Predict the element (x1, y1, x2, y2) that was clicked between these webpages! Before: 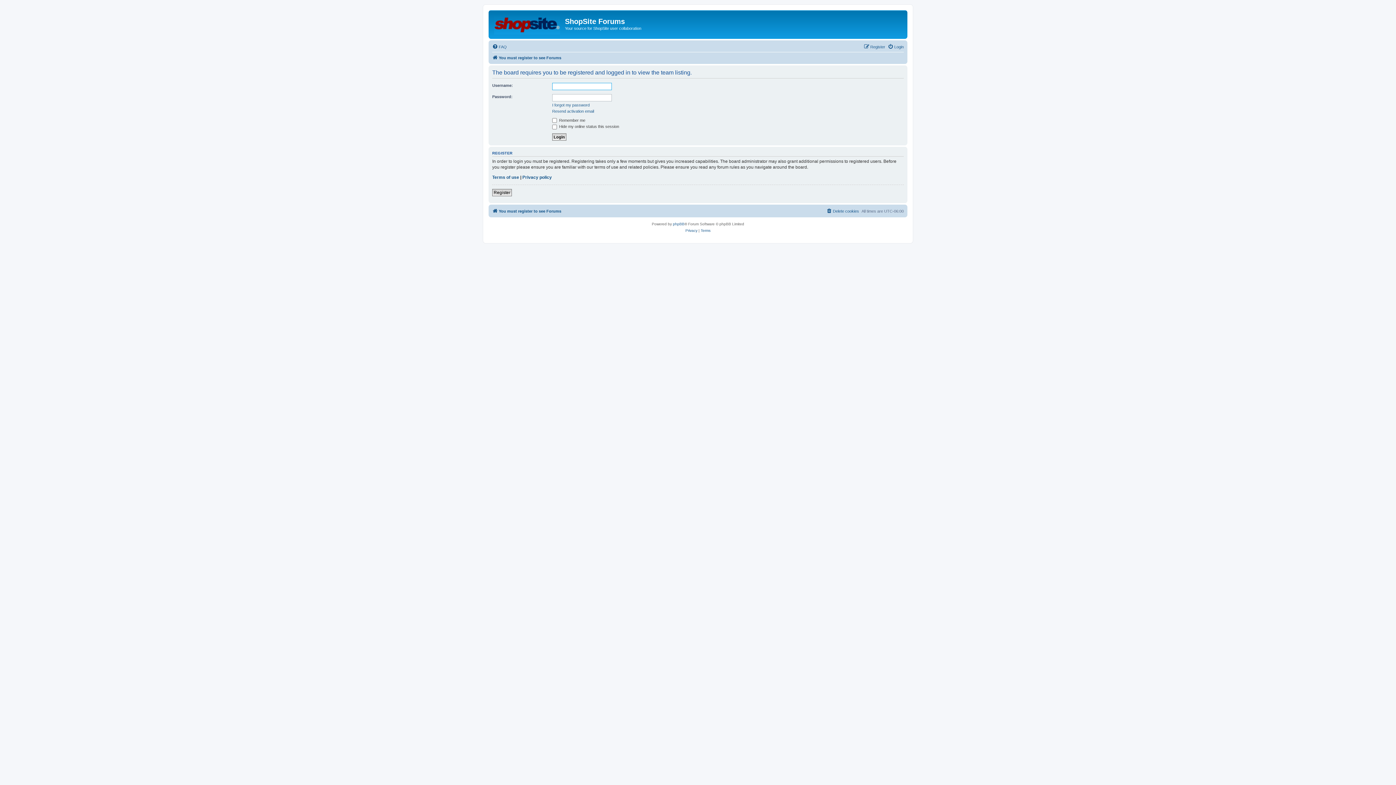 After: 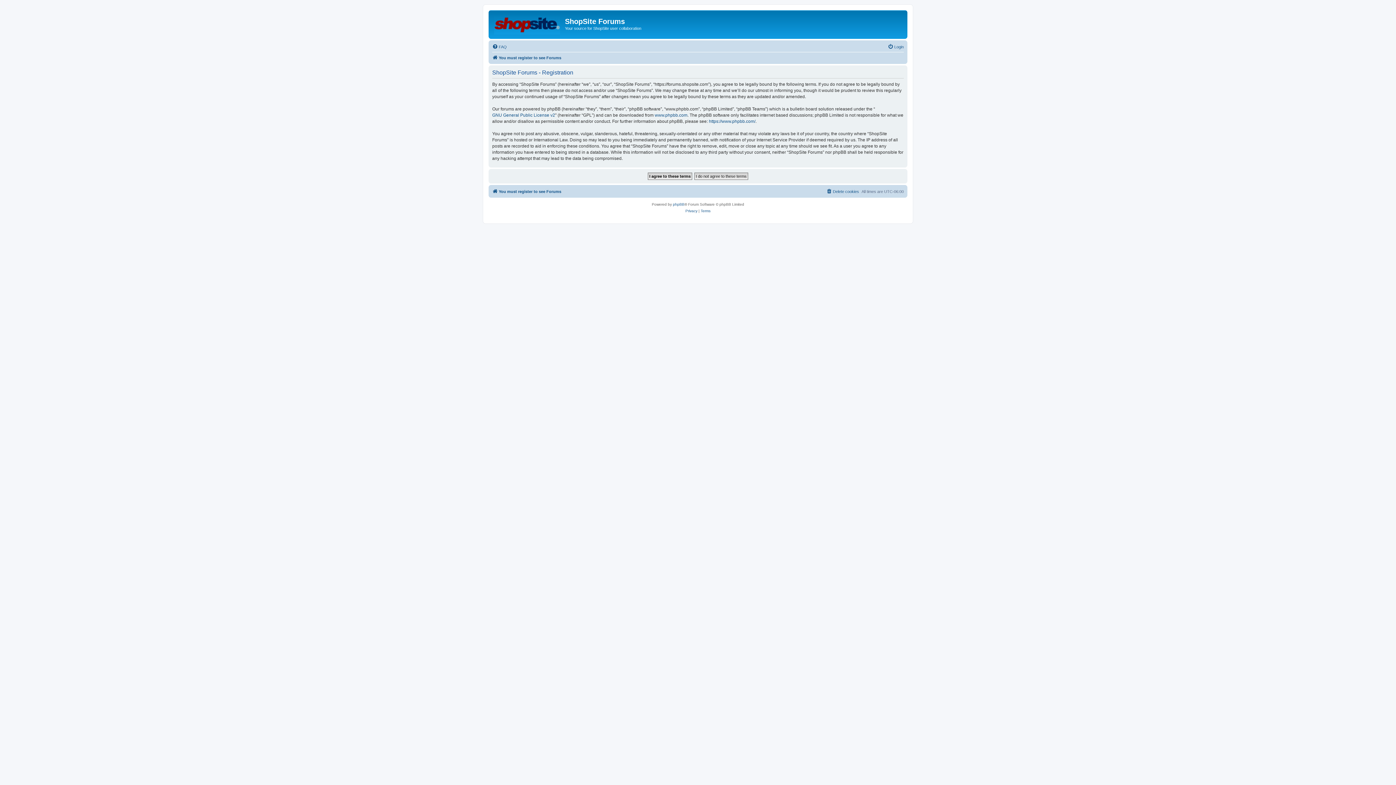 Action: label: Register bbox: (864, 42, 885, 51)